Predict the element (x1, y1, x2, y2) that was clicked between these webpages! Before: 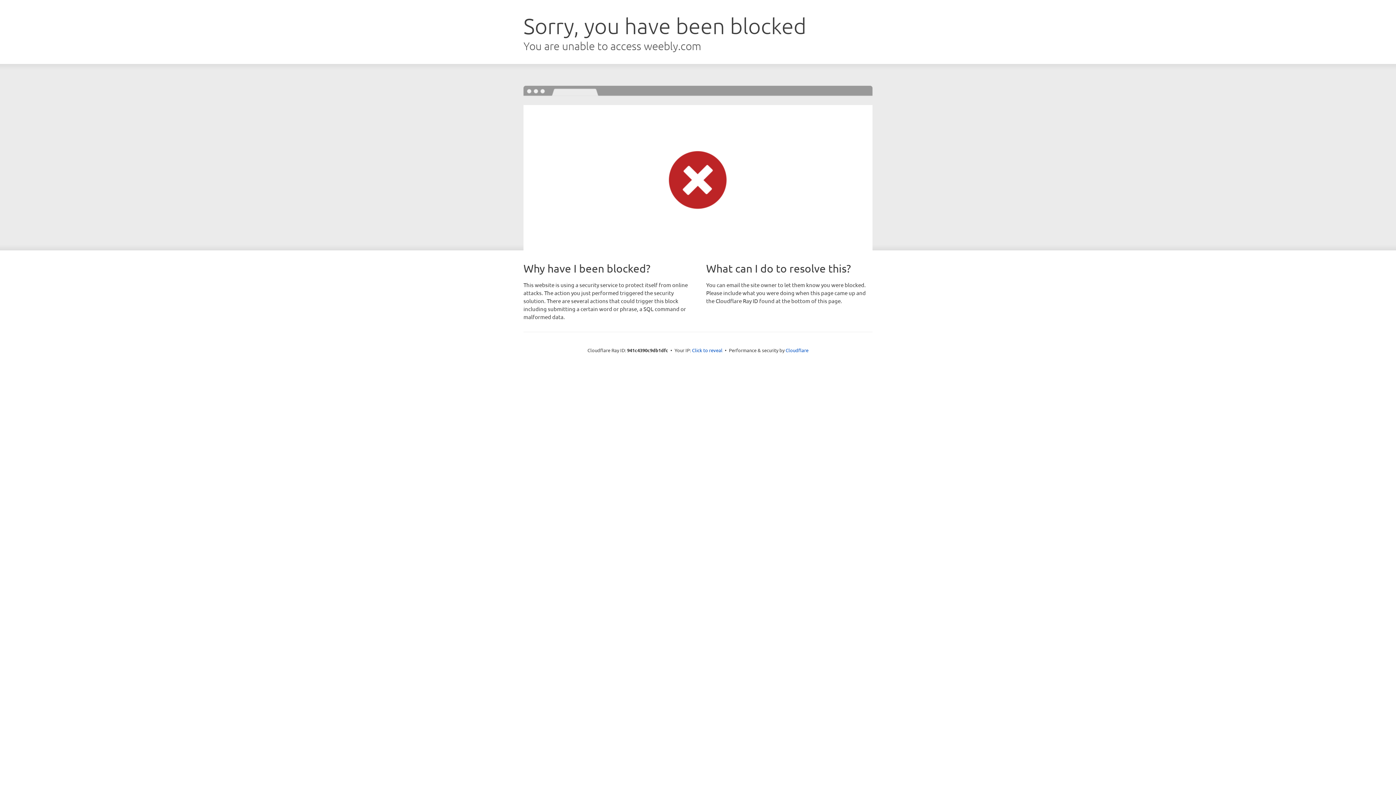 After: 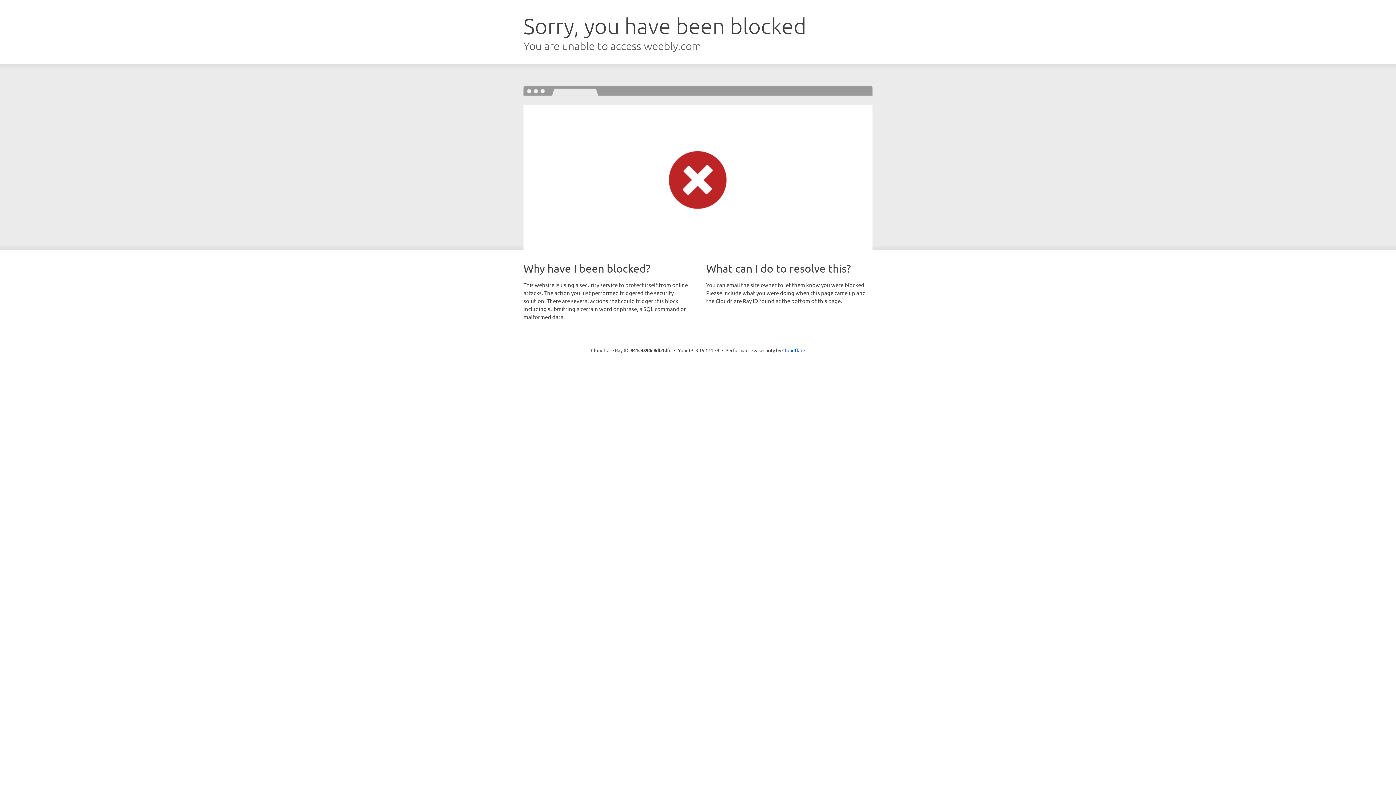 Action: bbox: (692, 346, 722, 353) label: Click to reveal